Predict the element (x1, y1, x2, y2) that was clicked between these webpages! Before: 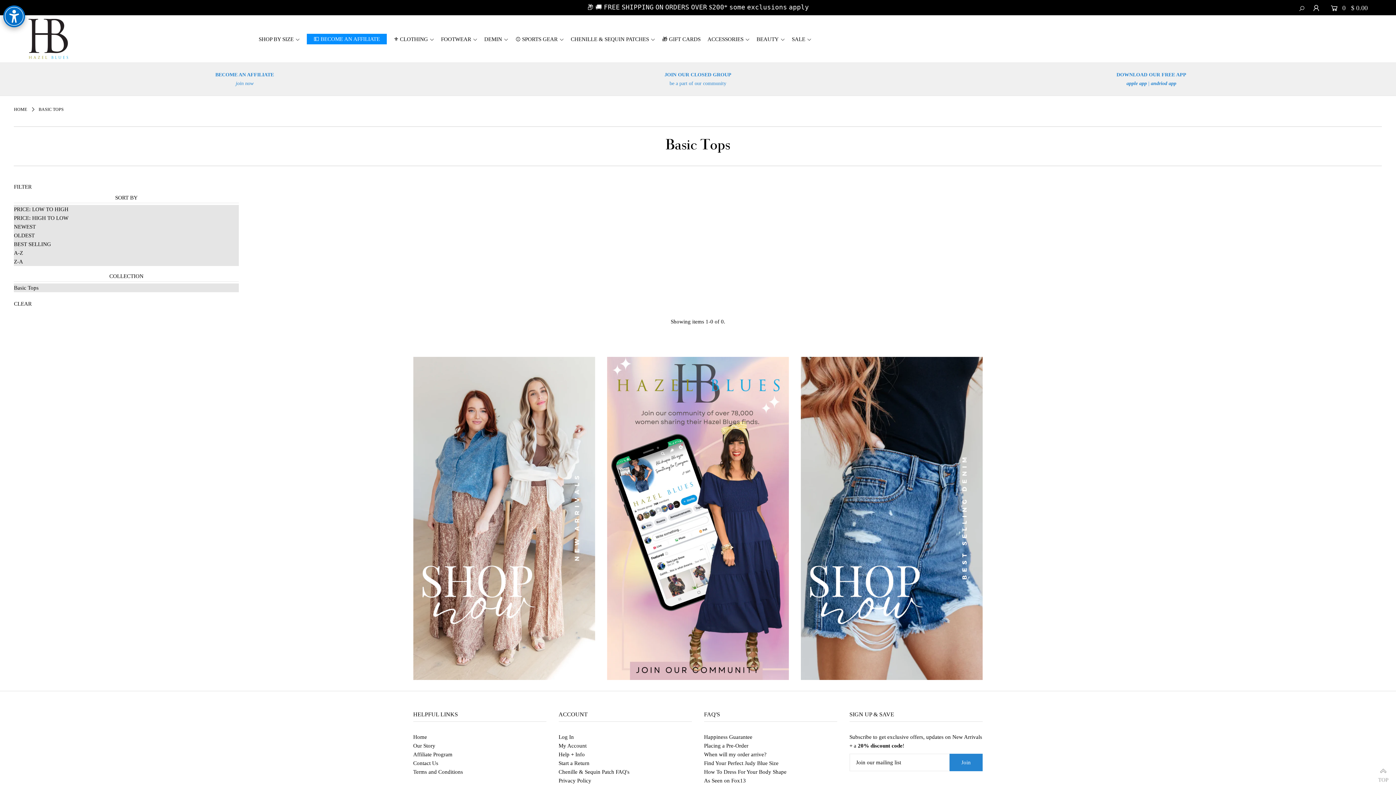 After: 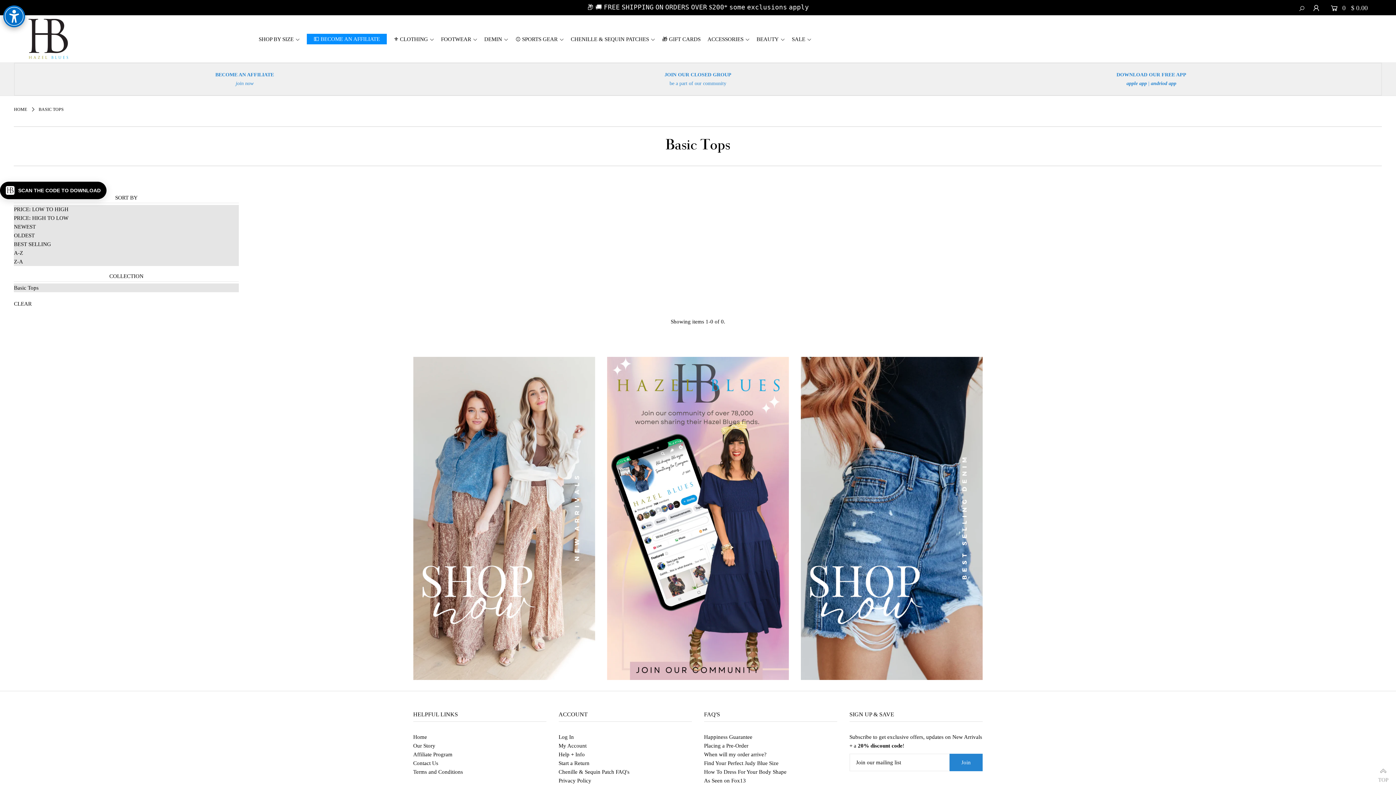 Action: label: be a part of our community bbox: (669, 80, 726, 86)